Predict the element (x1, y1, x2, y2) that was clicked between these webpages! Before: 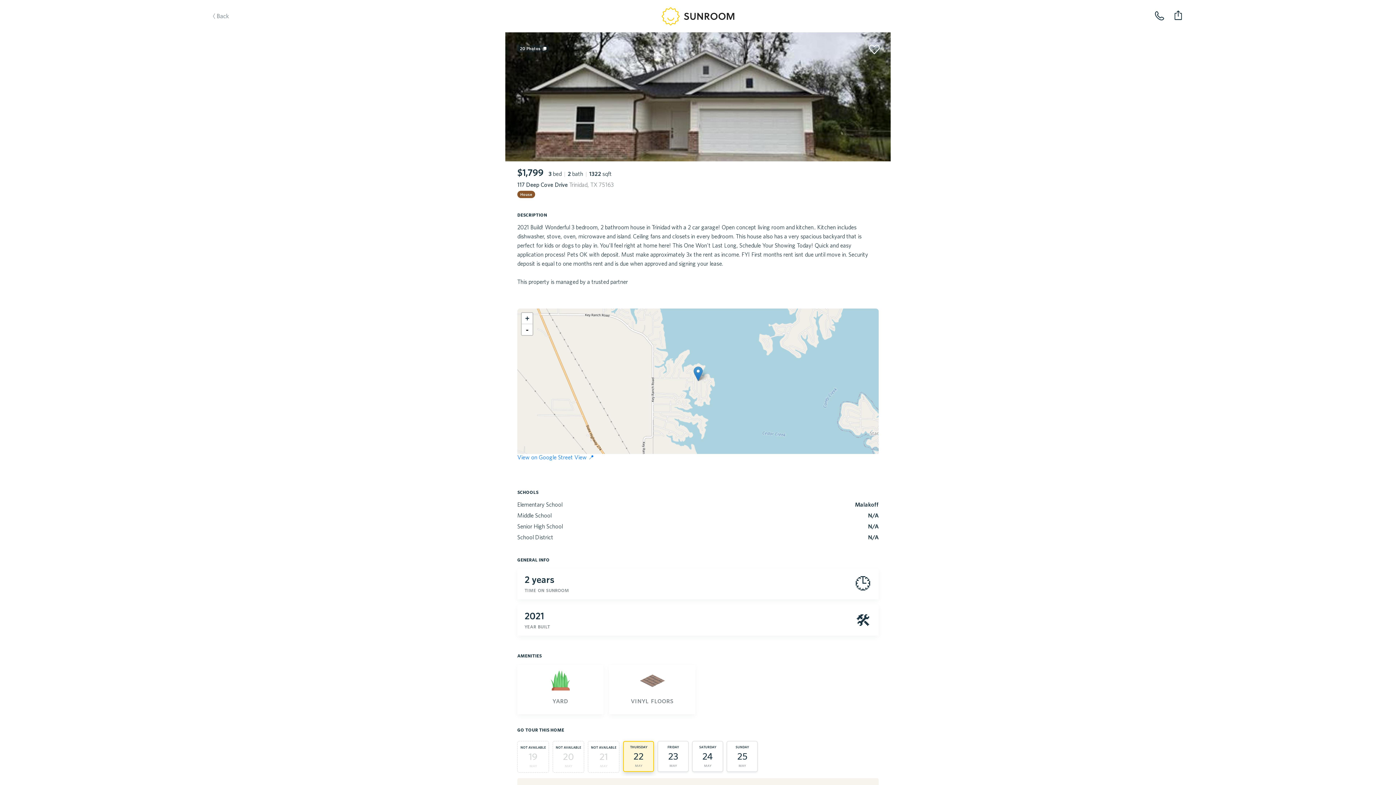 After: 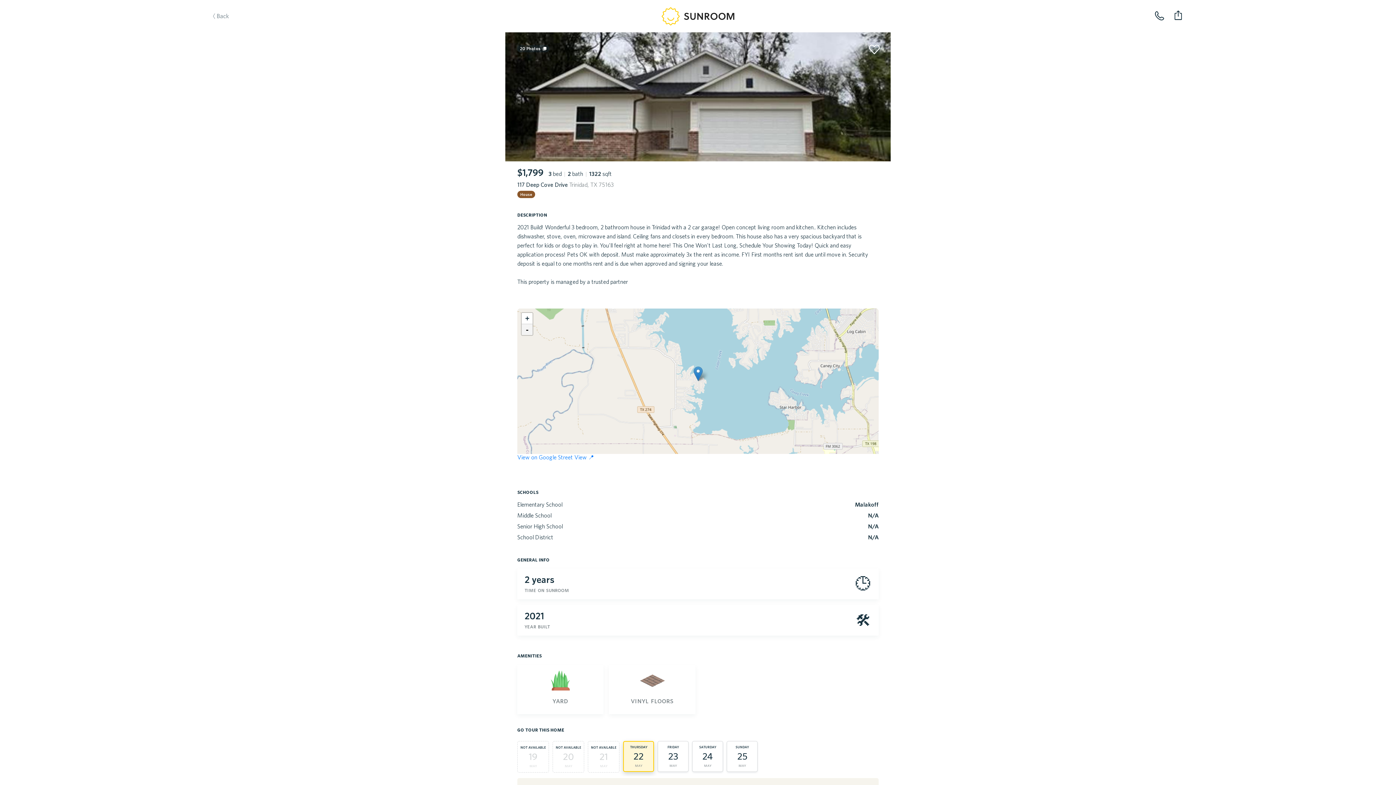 Action: label: Zoom out bbox: (521, 324, 532, 335)